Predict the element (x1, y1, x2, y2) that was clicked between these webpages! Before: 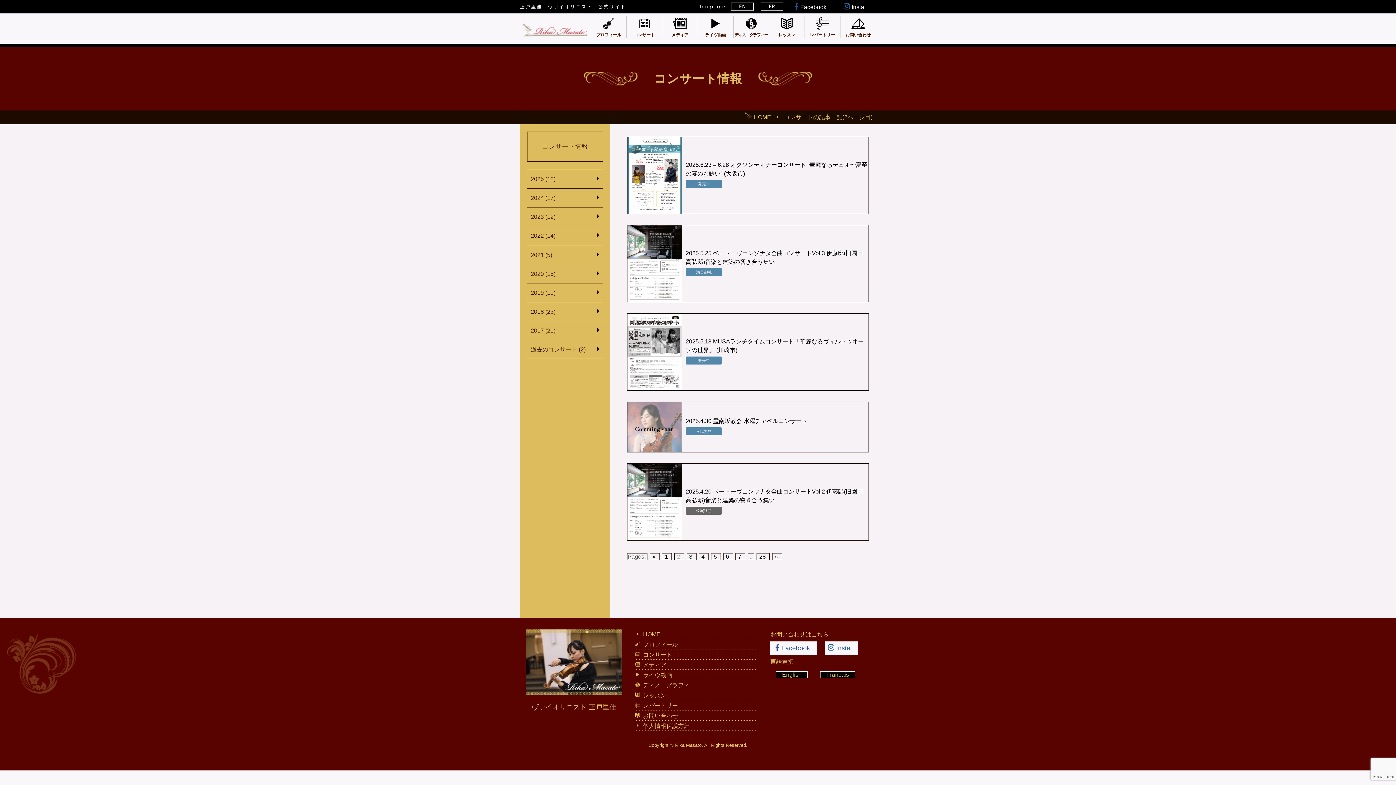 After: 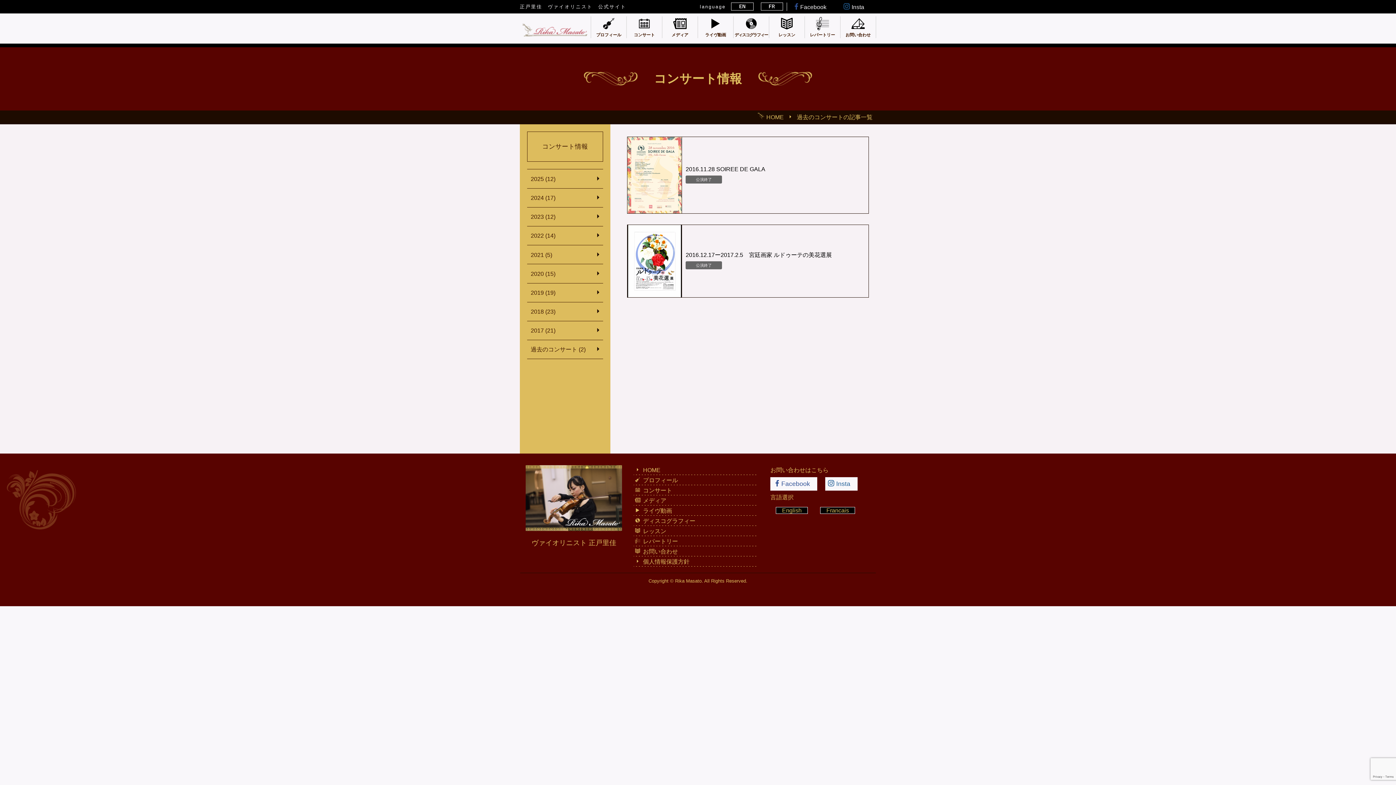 Action: bbox: (527, 340, 603, 359) label: 過去のコンサート (2)